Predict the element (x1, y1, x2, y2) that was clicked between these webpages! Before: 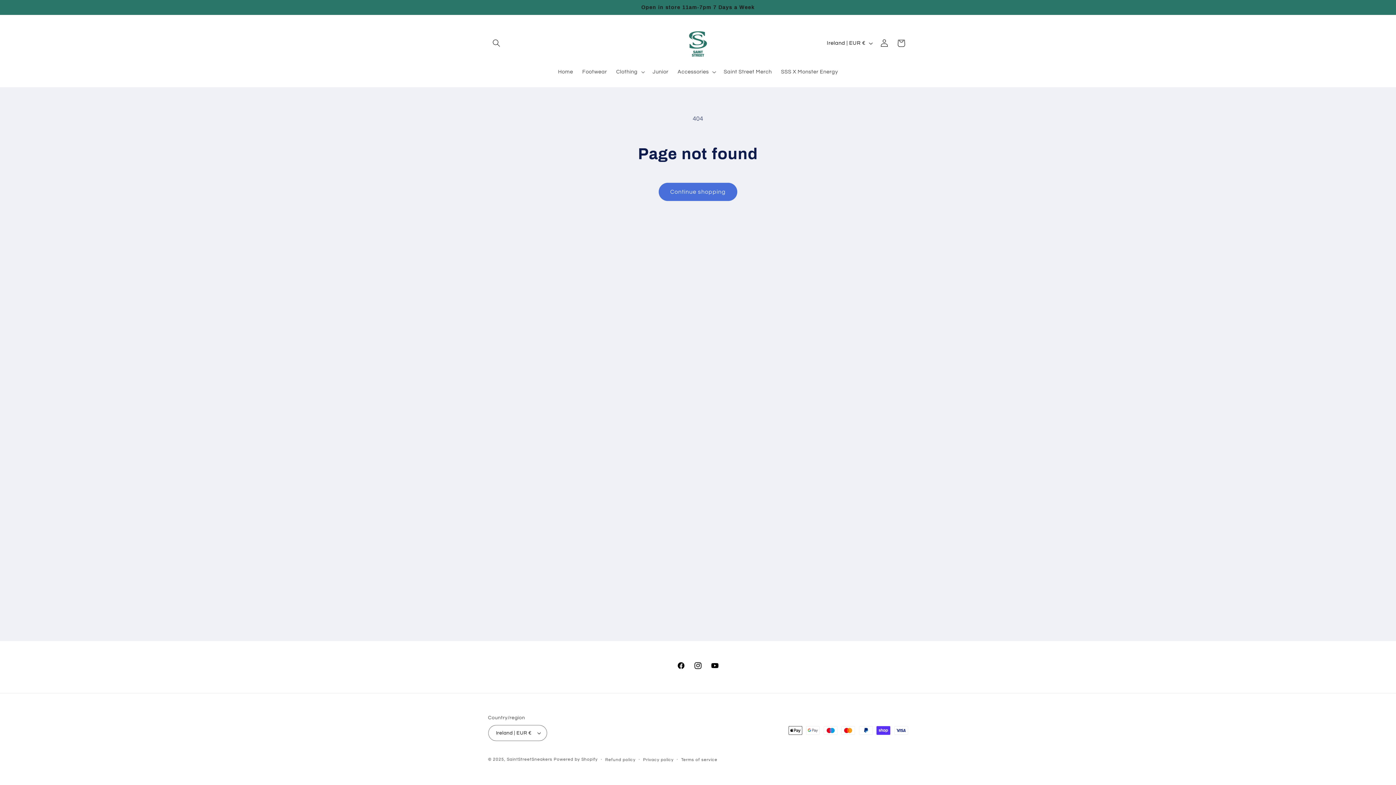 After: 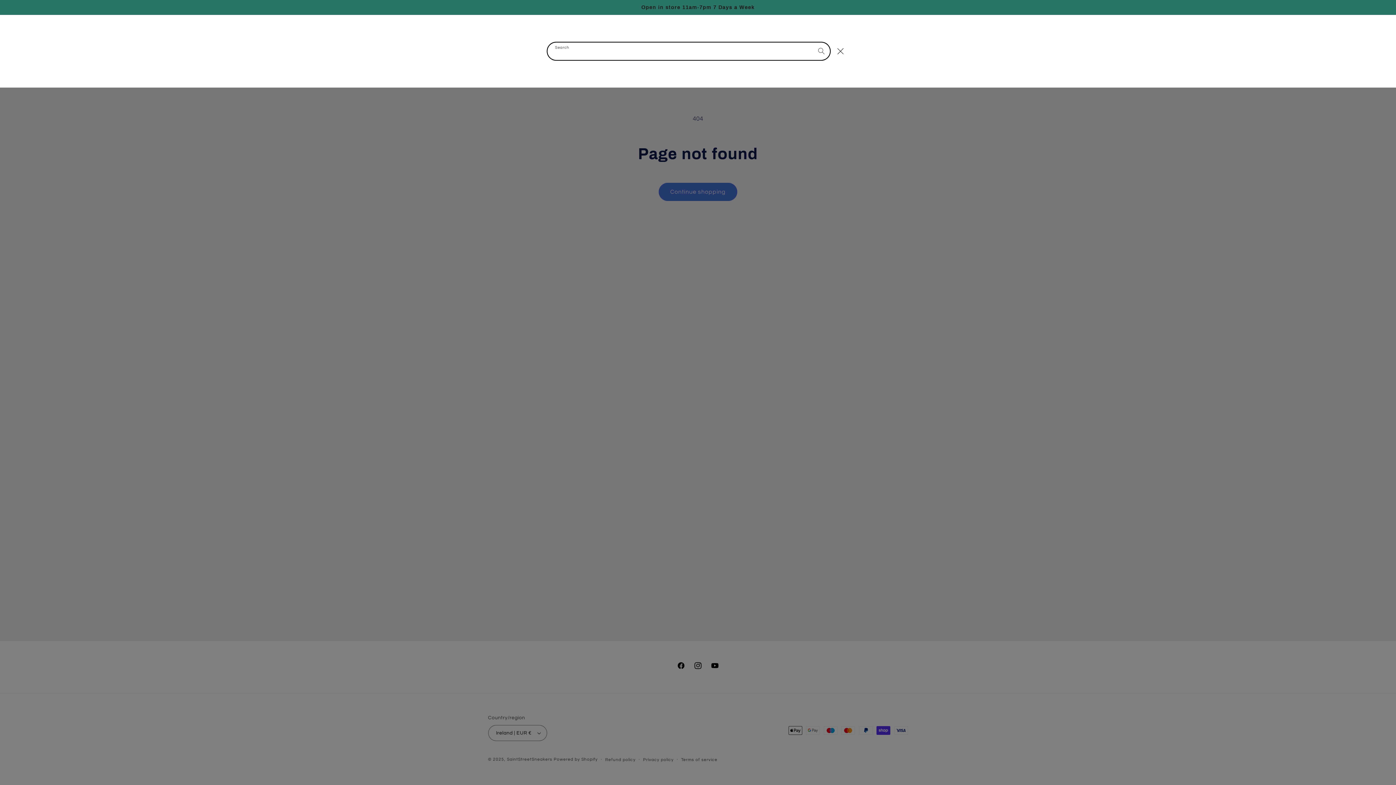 Action: label: Search bbox: (488, 34, 504, 51)